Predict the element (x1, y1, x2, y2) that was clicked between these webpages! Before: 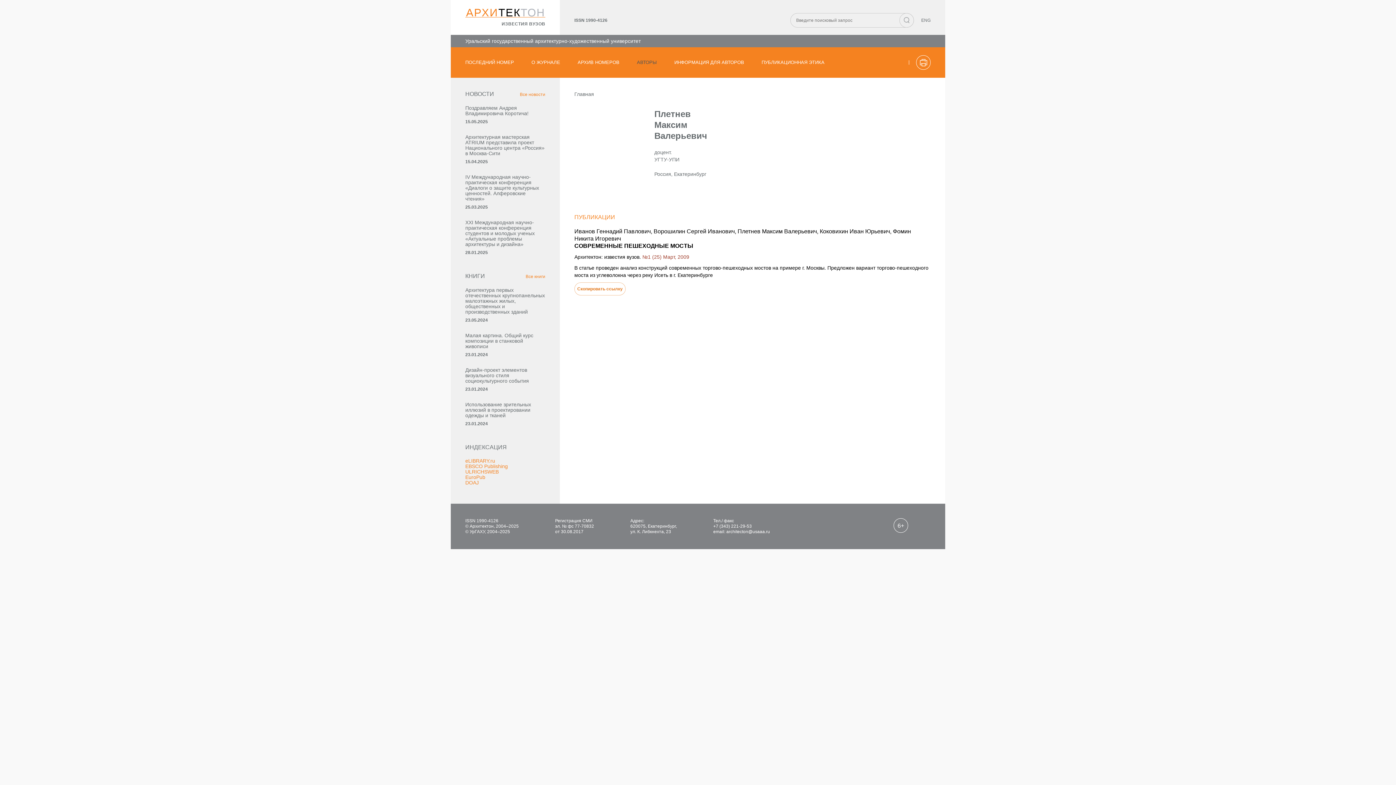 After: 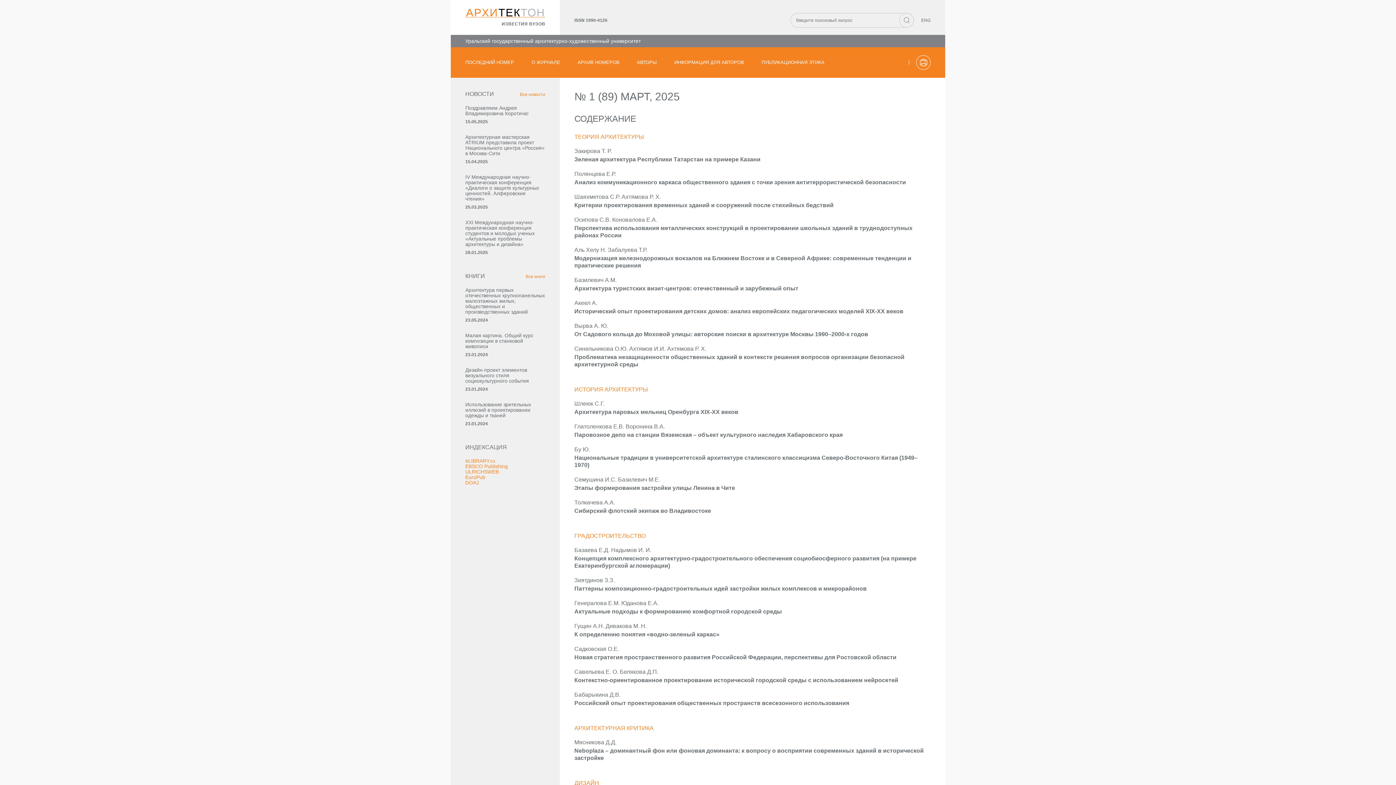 Action: bbox: (501, 21, 545, 26) label: ИЗВЕСТИЯ ВУЗОВ